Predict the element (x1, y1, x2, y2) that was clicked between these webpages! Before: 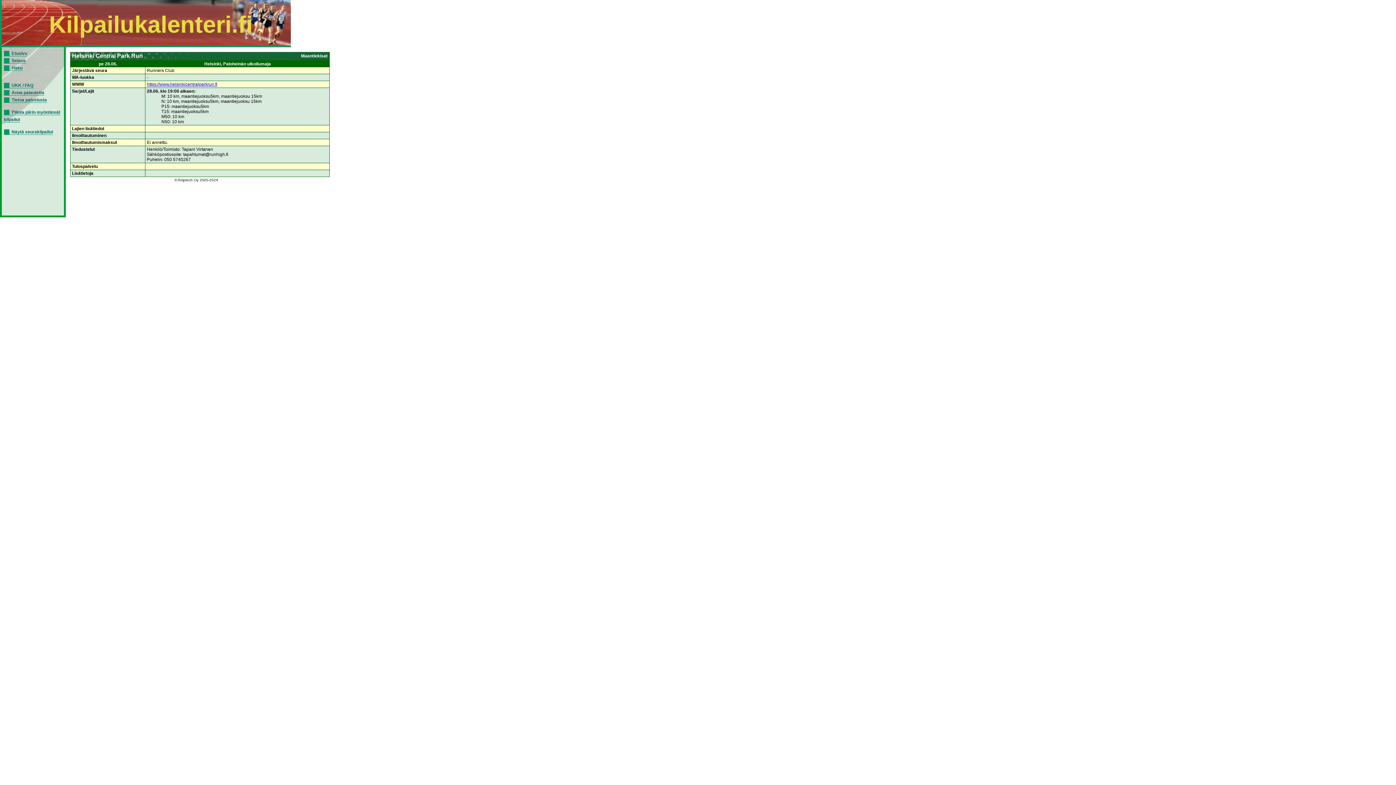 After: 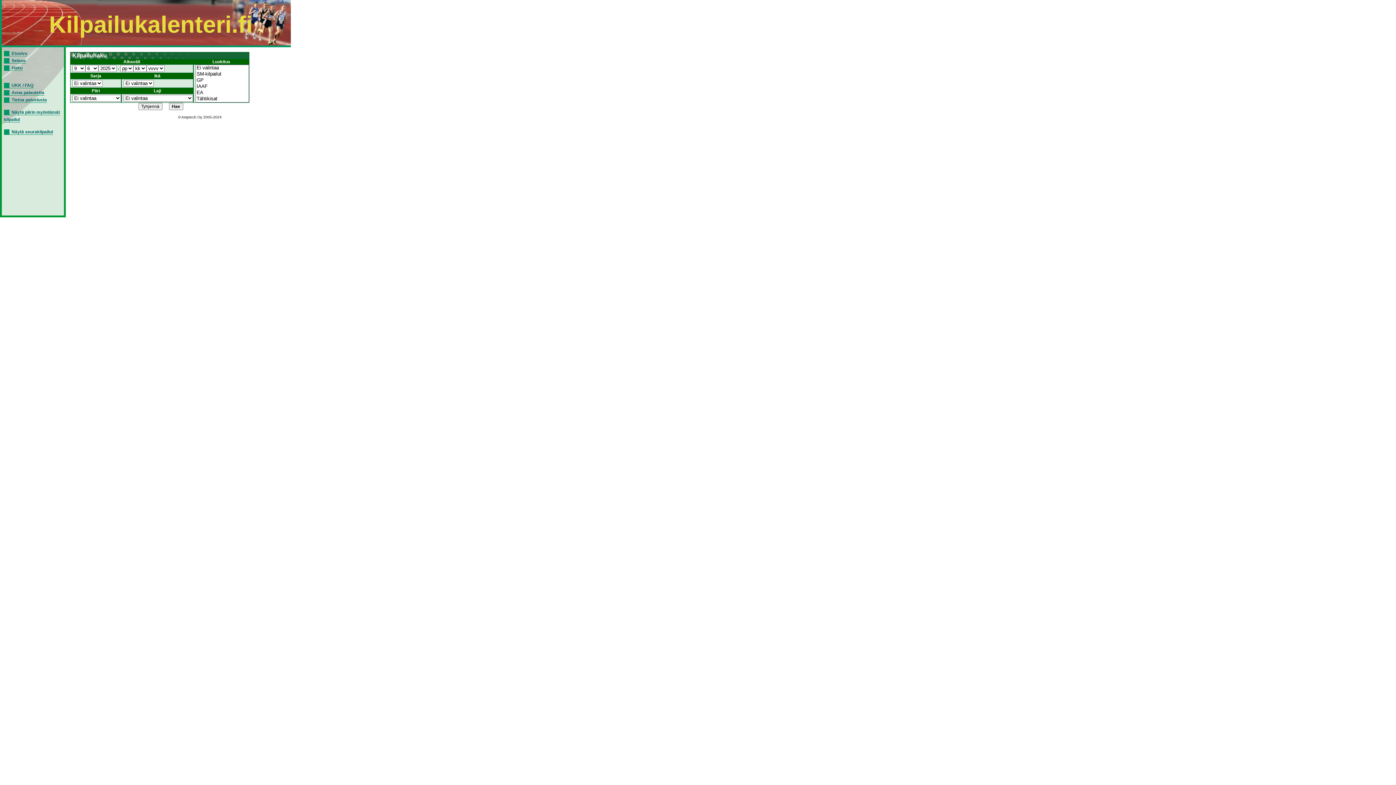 Action: bbox: (4, 65, 22, 70) label: Haku